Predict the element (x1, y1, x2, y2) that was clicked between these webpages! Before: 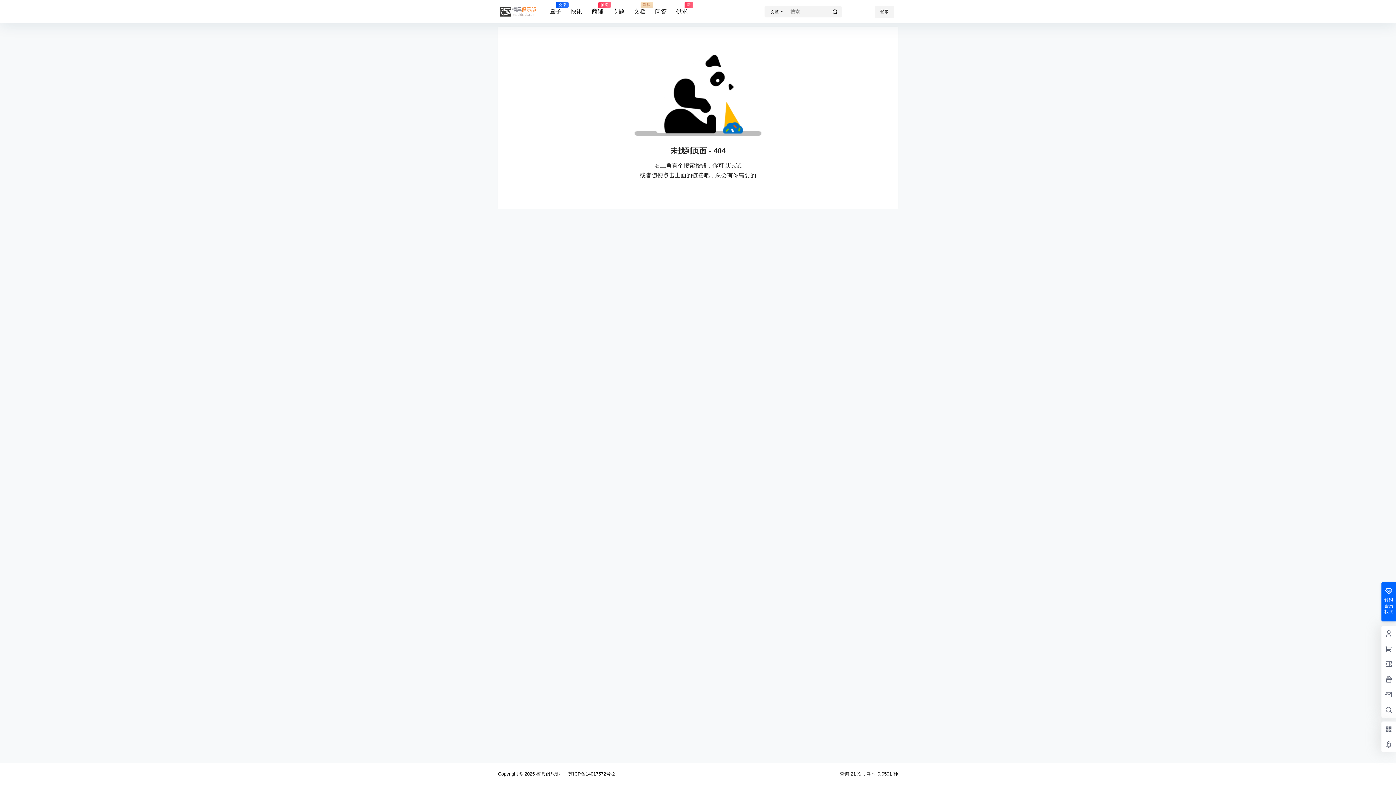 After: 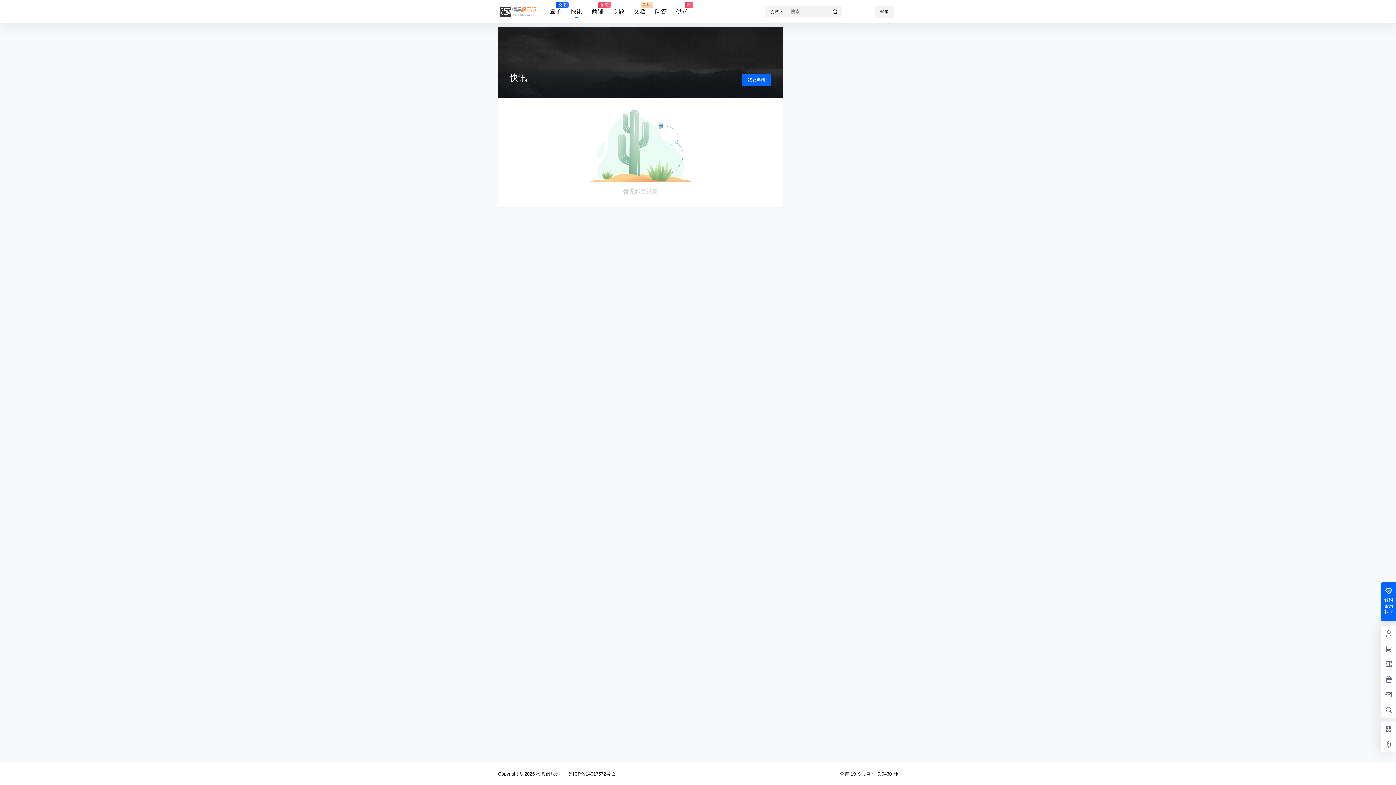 Action: bbox: (570, 1, 582, 22) label: 快讯